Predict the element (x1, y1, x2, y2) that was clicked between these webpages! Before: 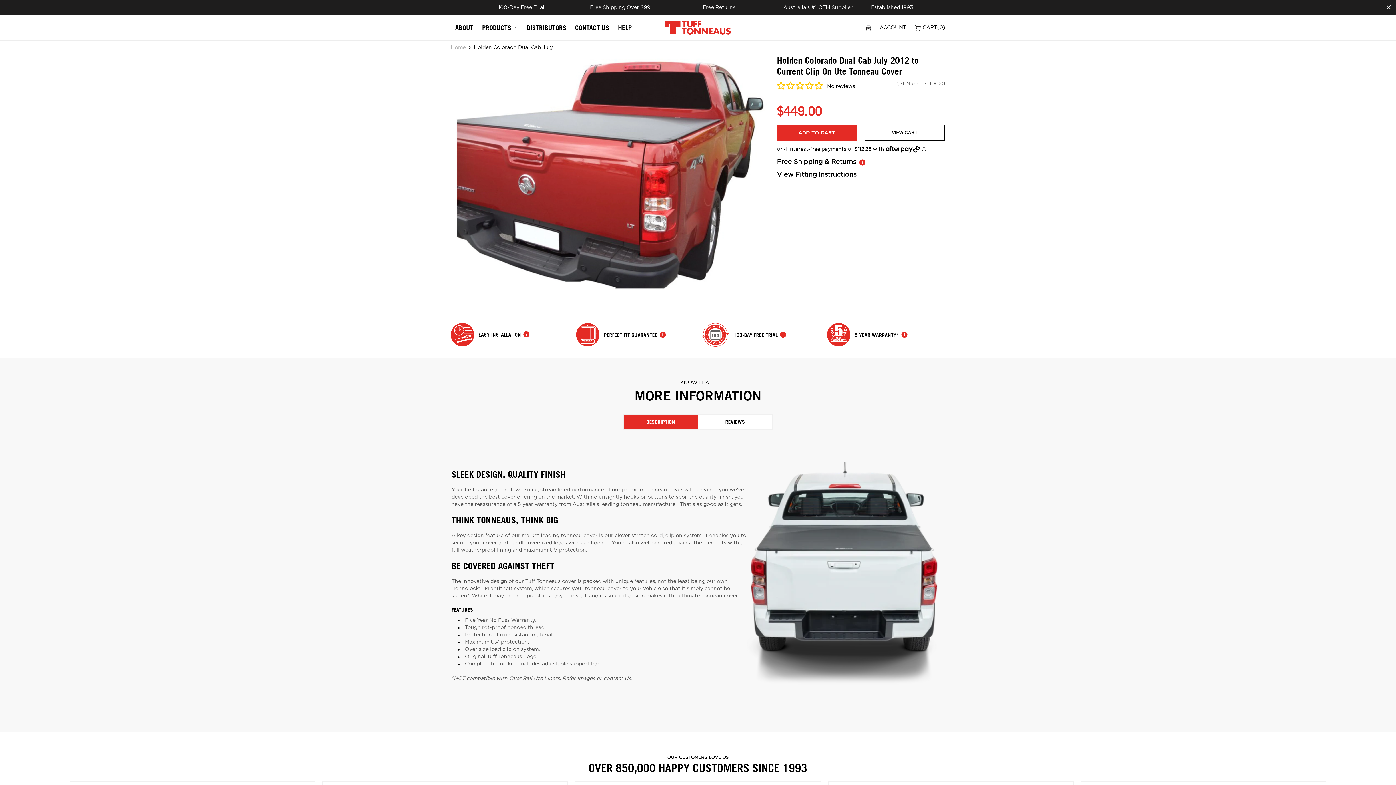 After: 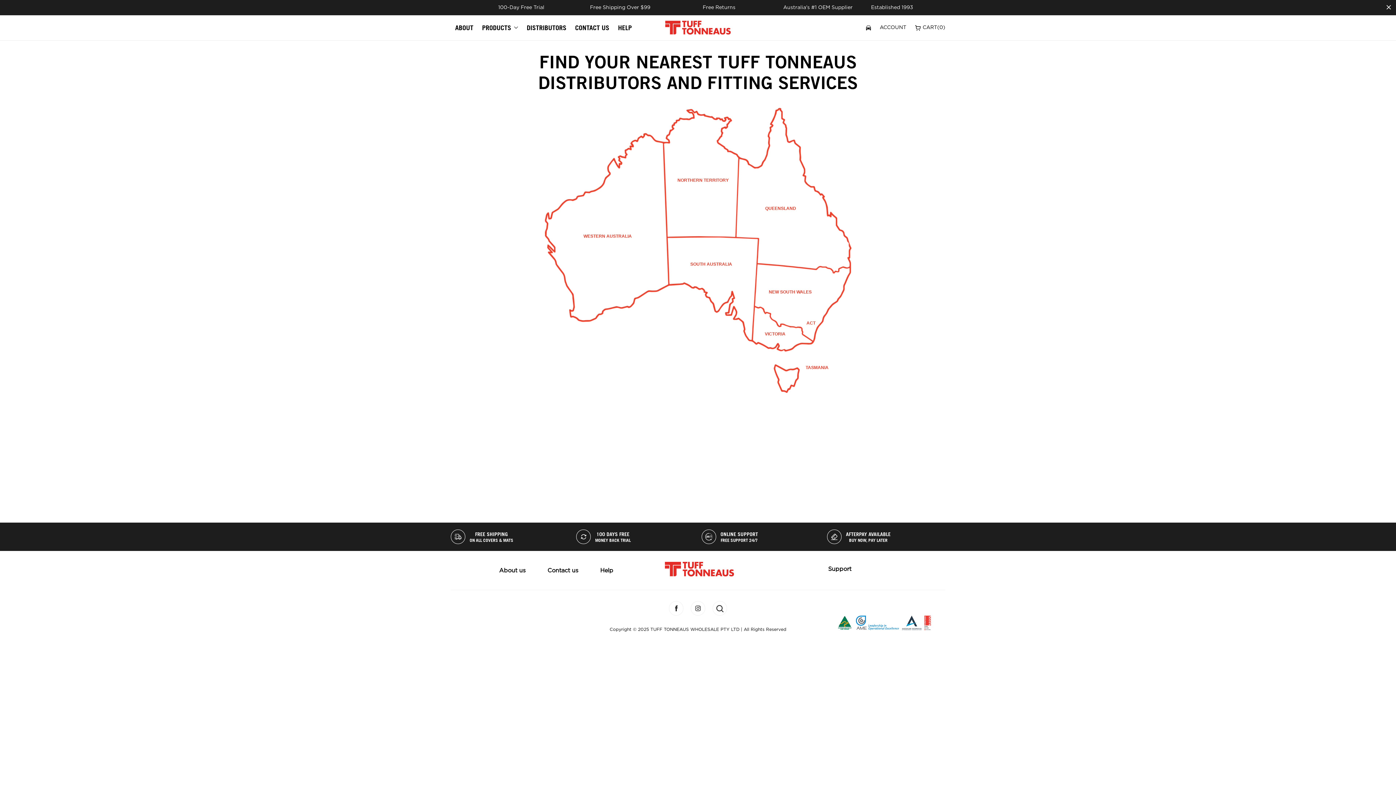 Action: label: DISTRIBUTORS bbox: (526, 24, 566, 31)